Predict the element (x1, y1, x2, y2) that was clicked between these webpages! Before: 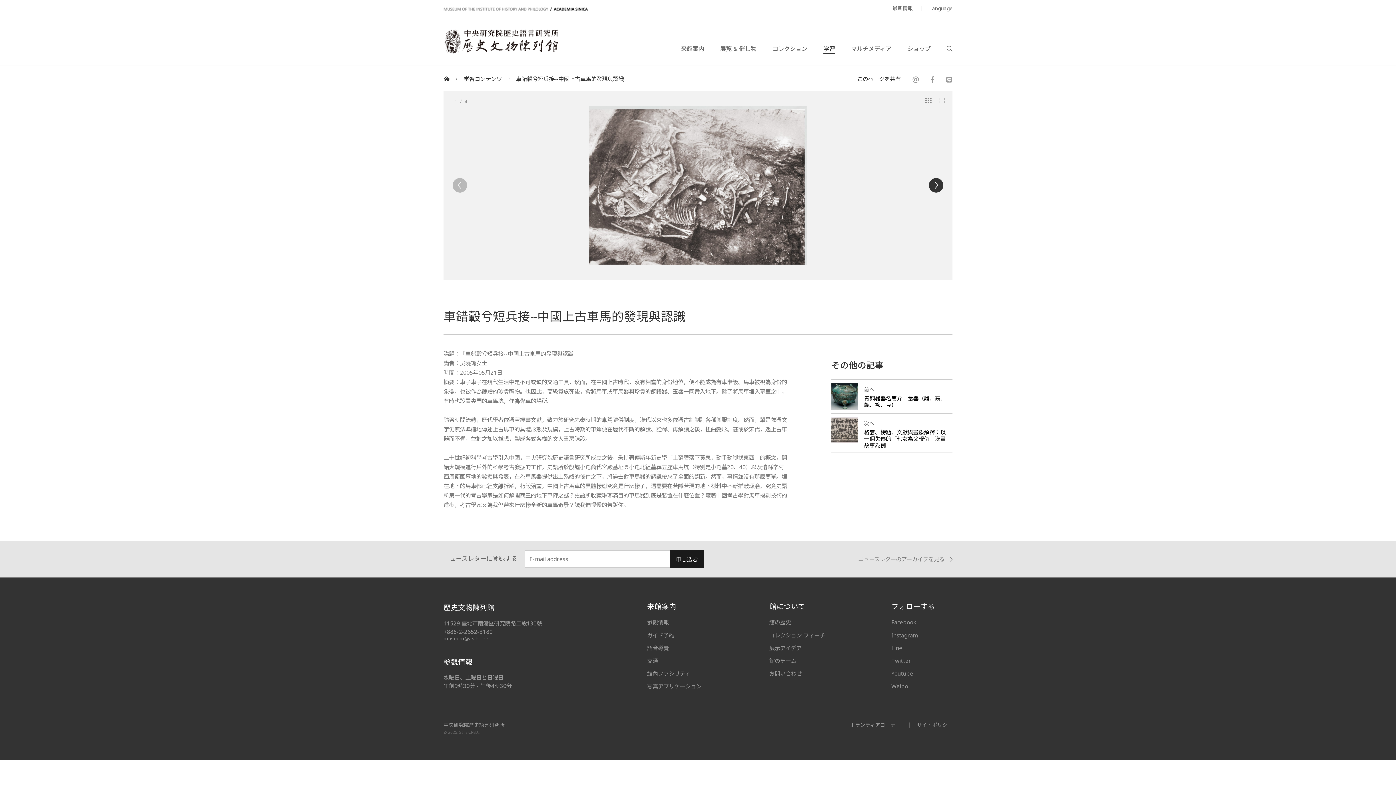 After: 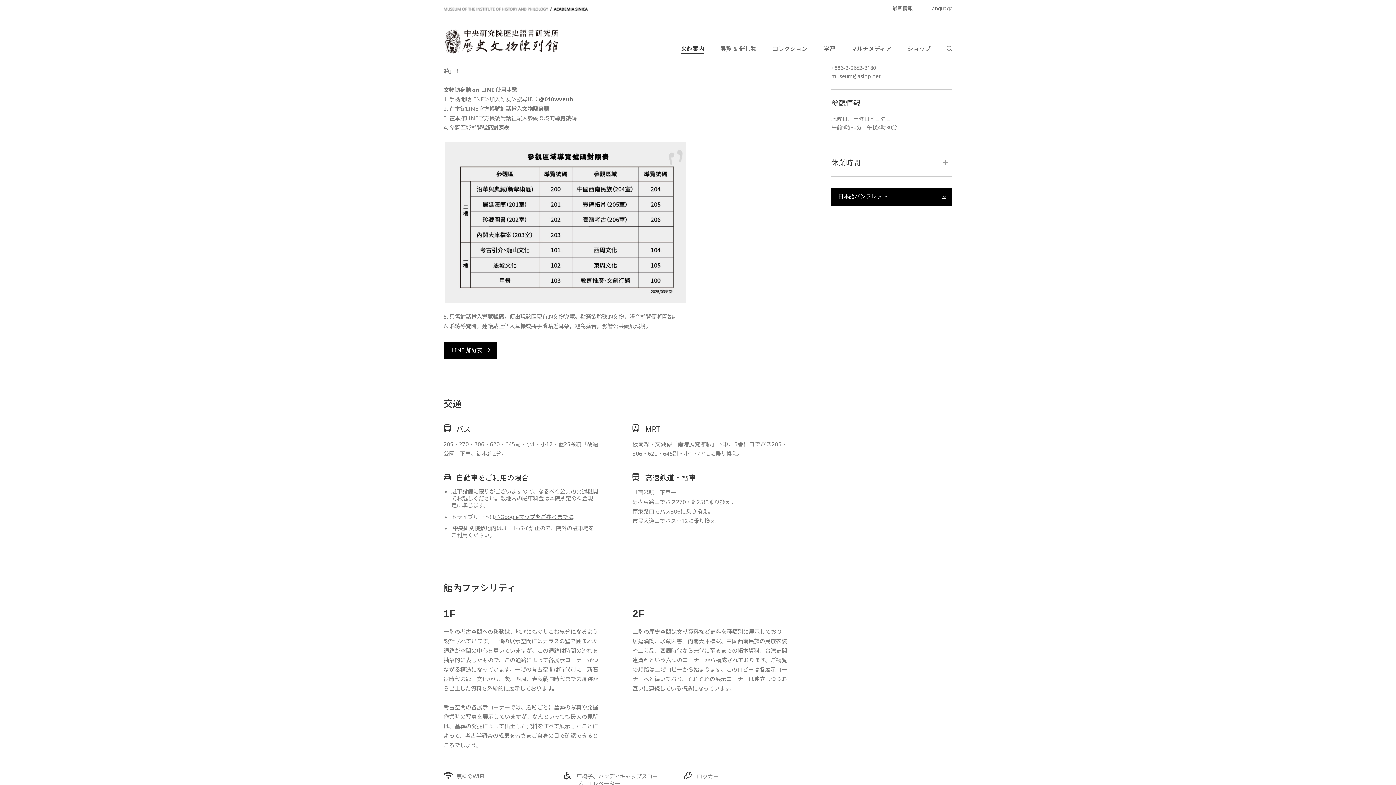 Action: label: 語音導覽 bbox: (647, 644, 669, 651)